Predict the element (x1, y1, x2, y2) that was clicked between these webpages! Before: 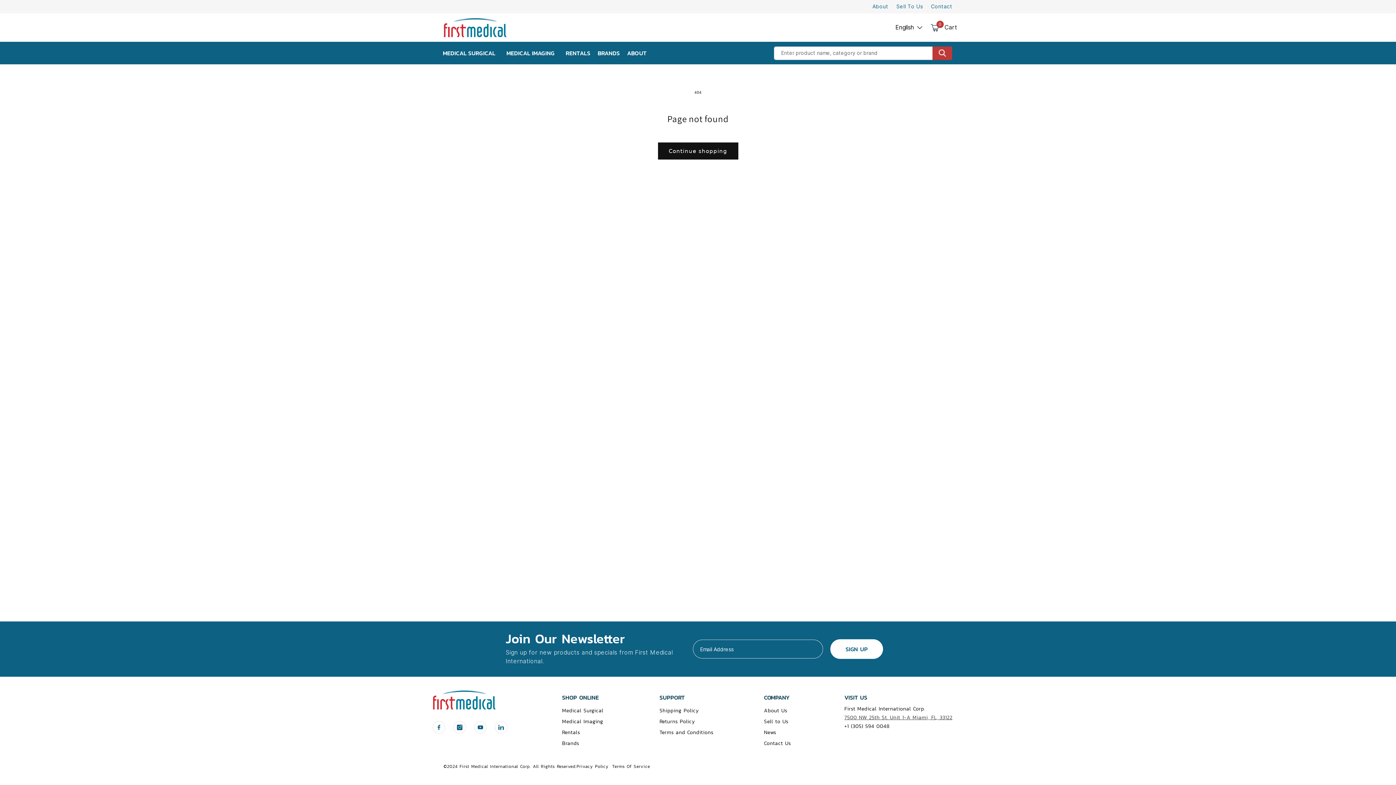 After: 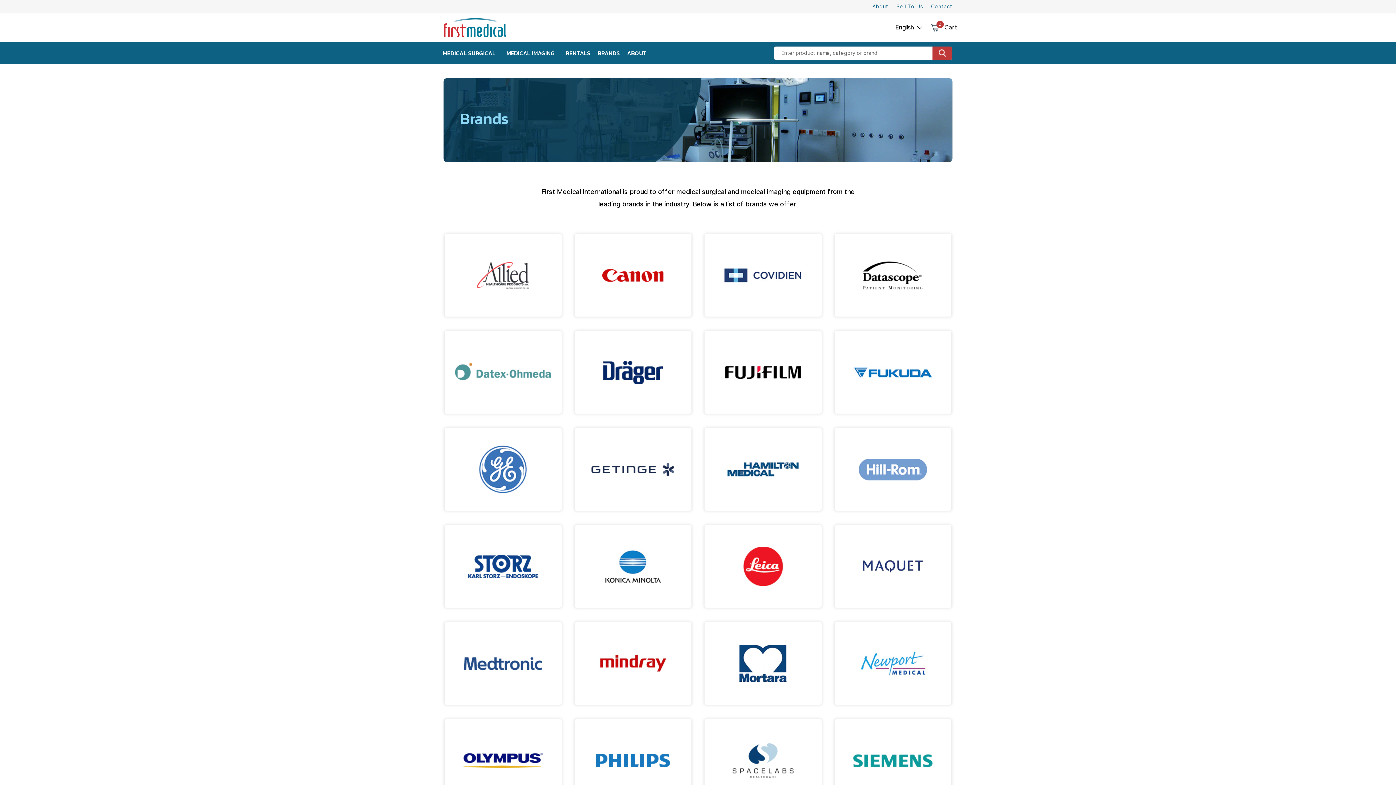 Action: label: Brands bbox: (562, 739, 579, 748)